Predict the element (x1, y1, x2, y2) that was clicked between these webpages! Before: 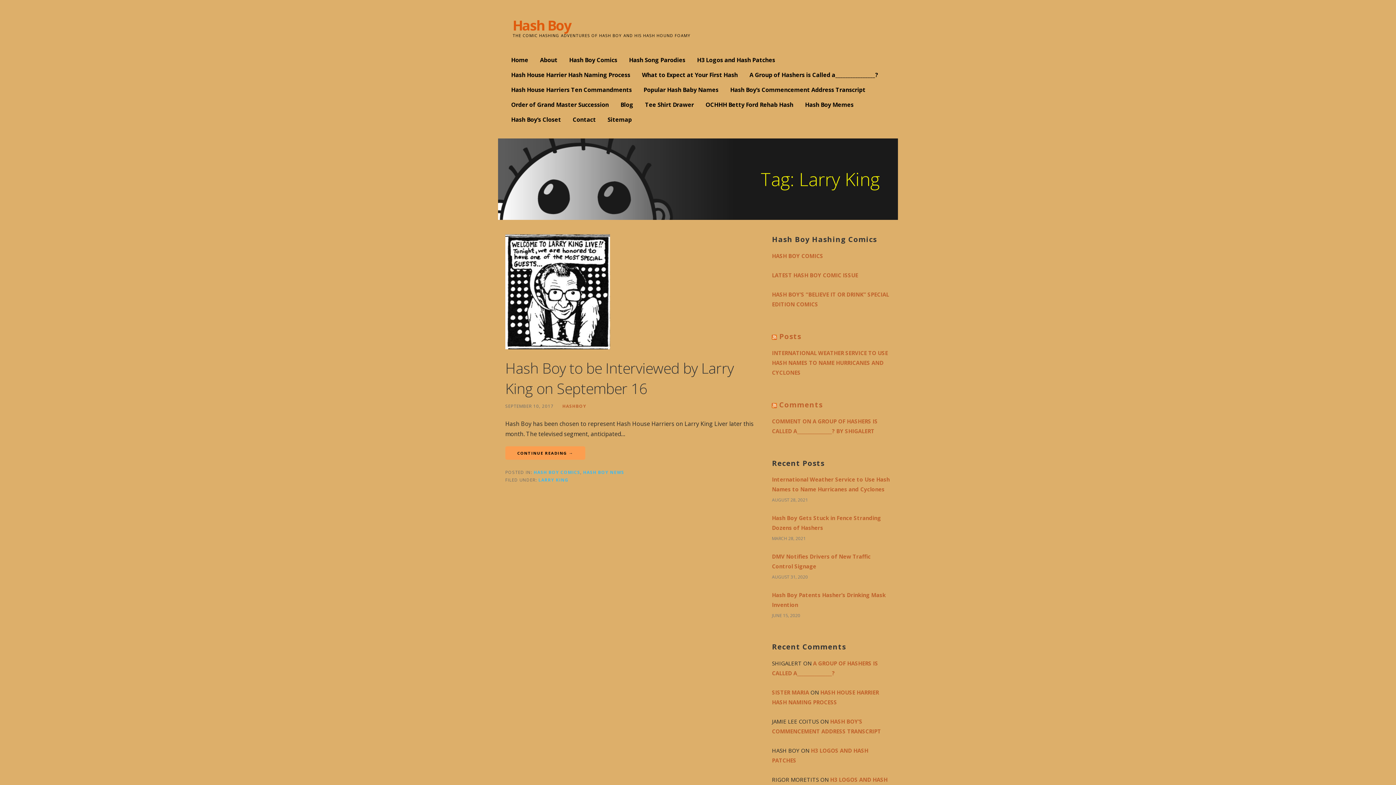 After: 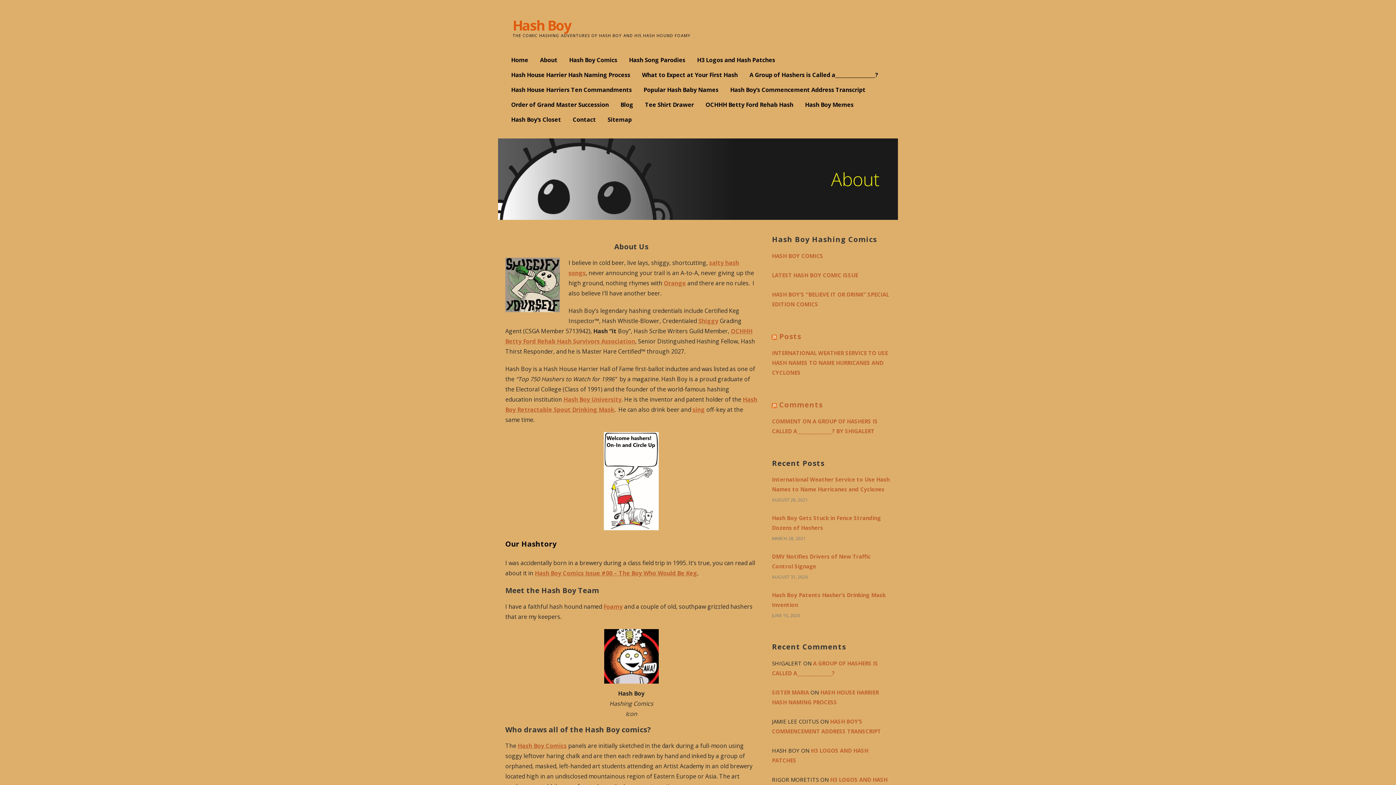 Action: bbox: (540, 52, 557, 67) label: About